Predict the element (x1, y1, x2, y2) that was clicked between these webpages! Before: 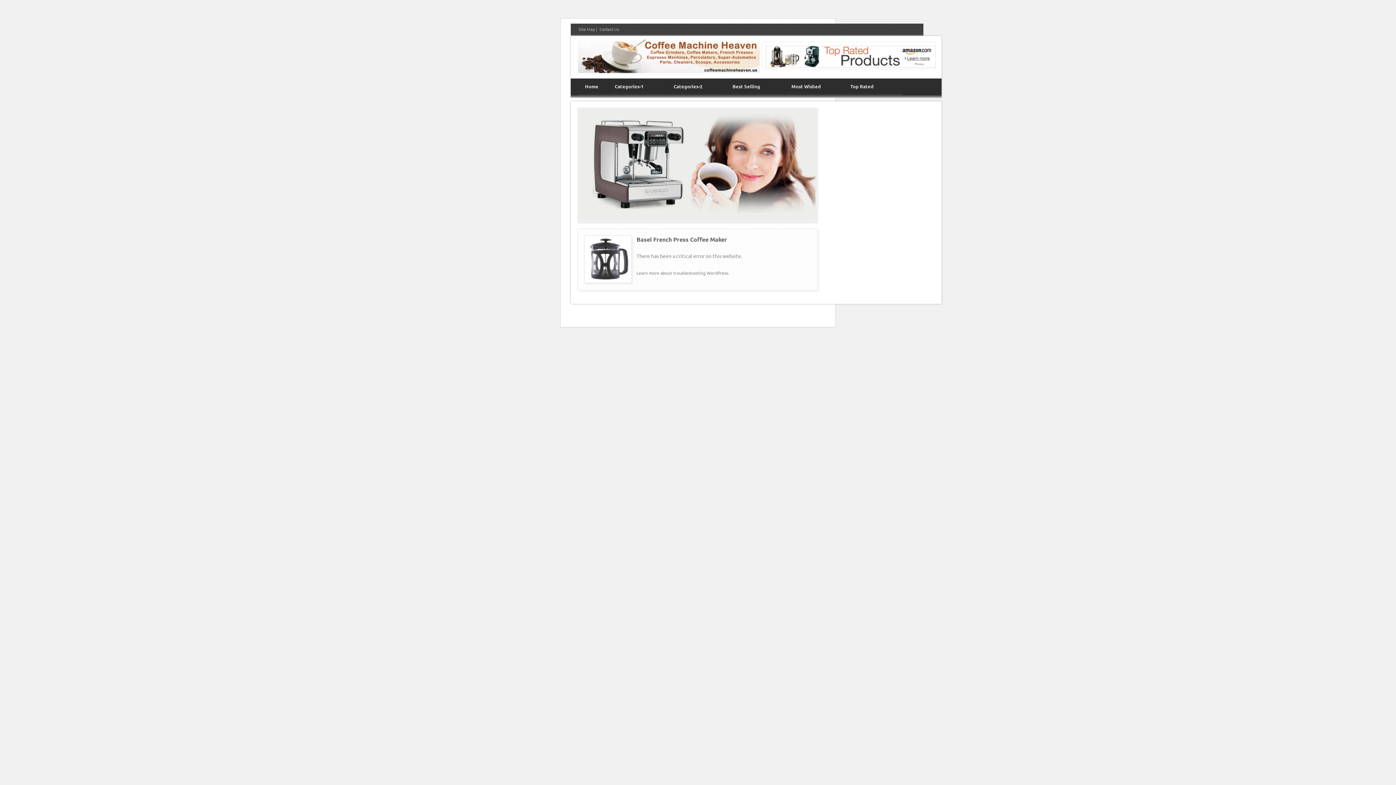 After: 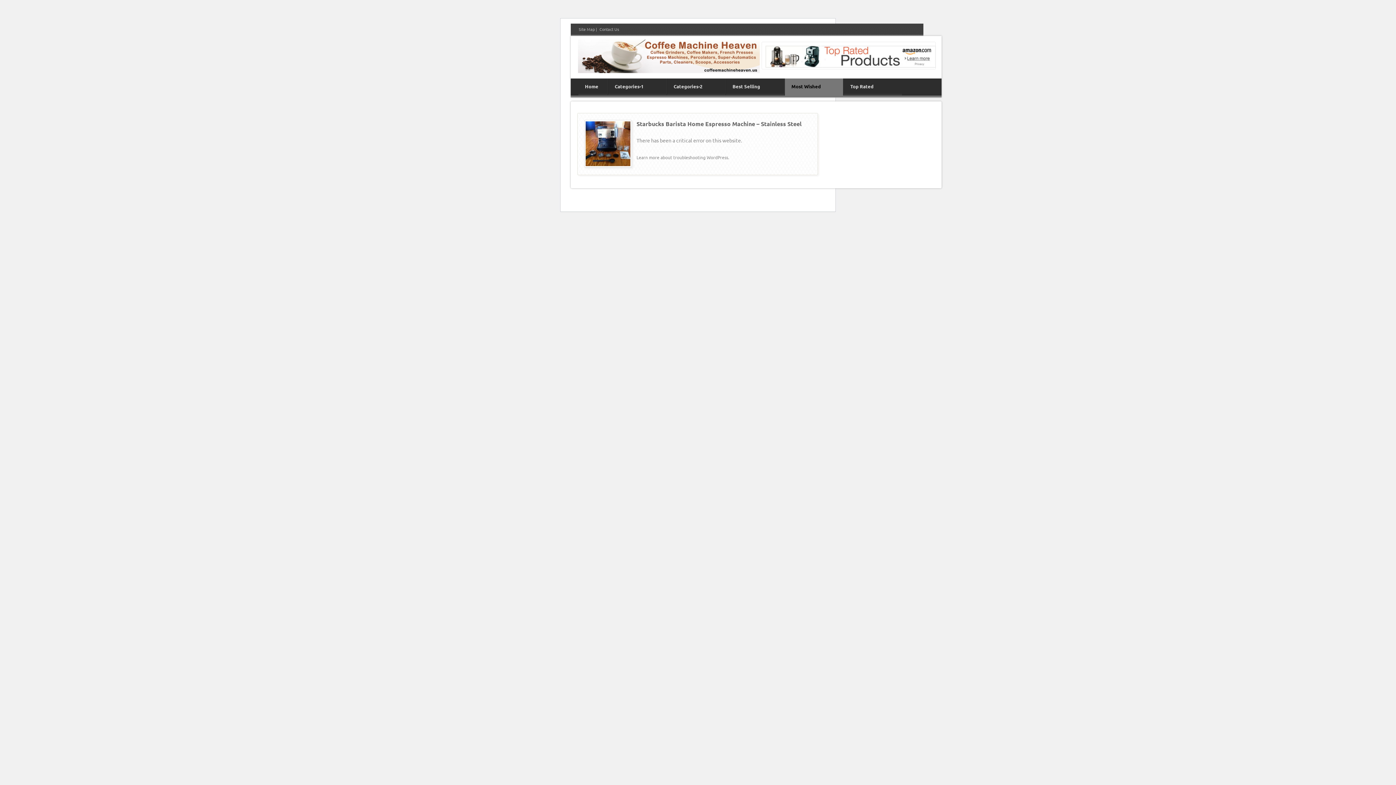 Action: label: Most Wished bbox: (785, 78, 843, 93)